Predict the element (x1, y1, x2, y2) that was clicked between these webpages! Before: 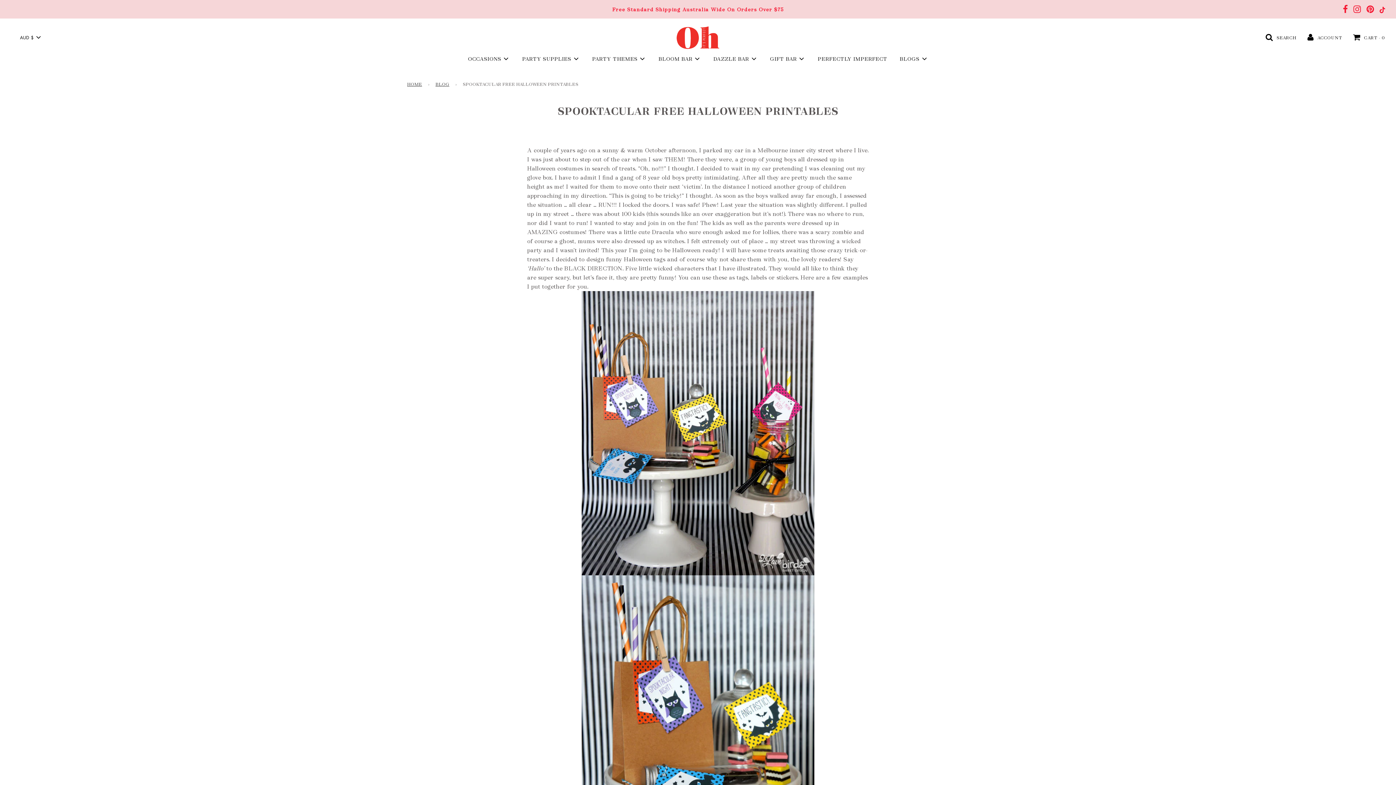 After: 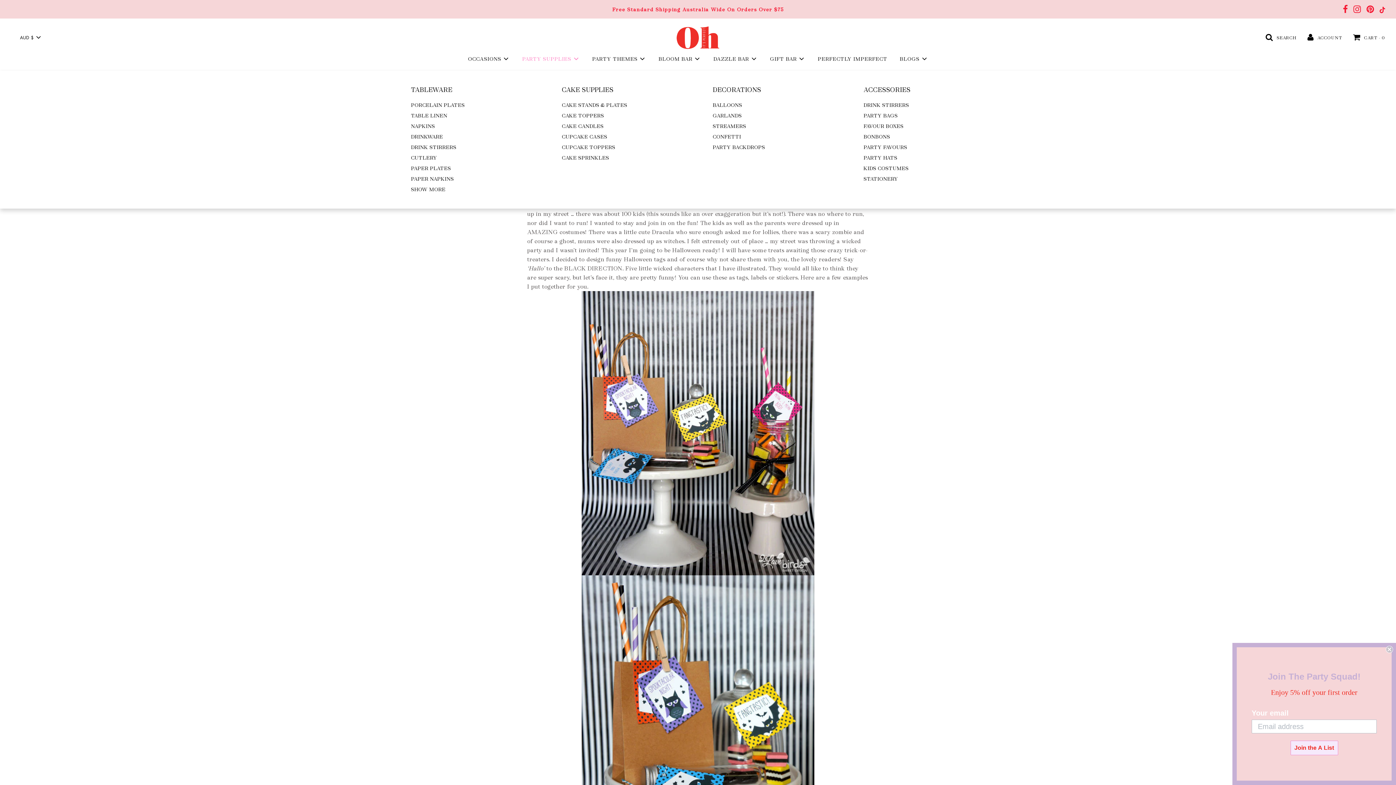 Action: label: PARTY SUPPLIES bbox: (516, 49, 585, 68)